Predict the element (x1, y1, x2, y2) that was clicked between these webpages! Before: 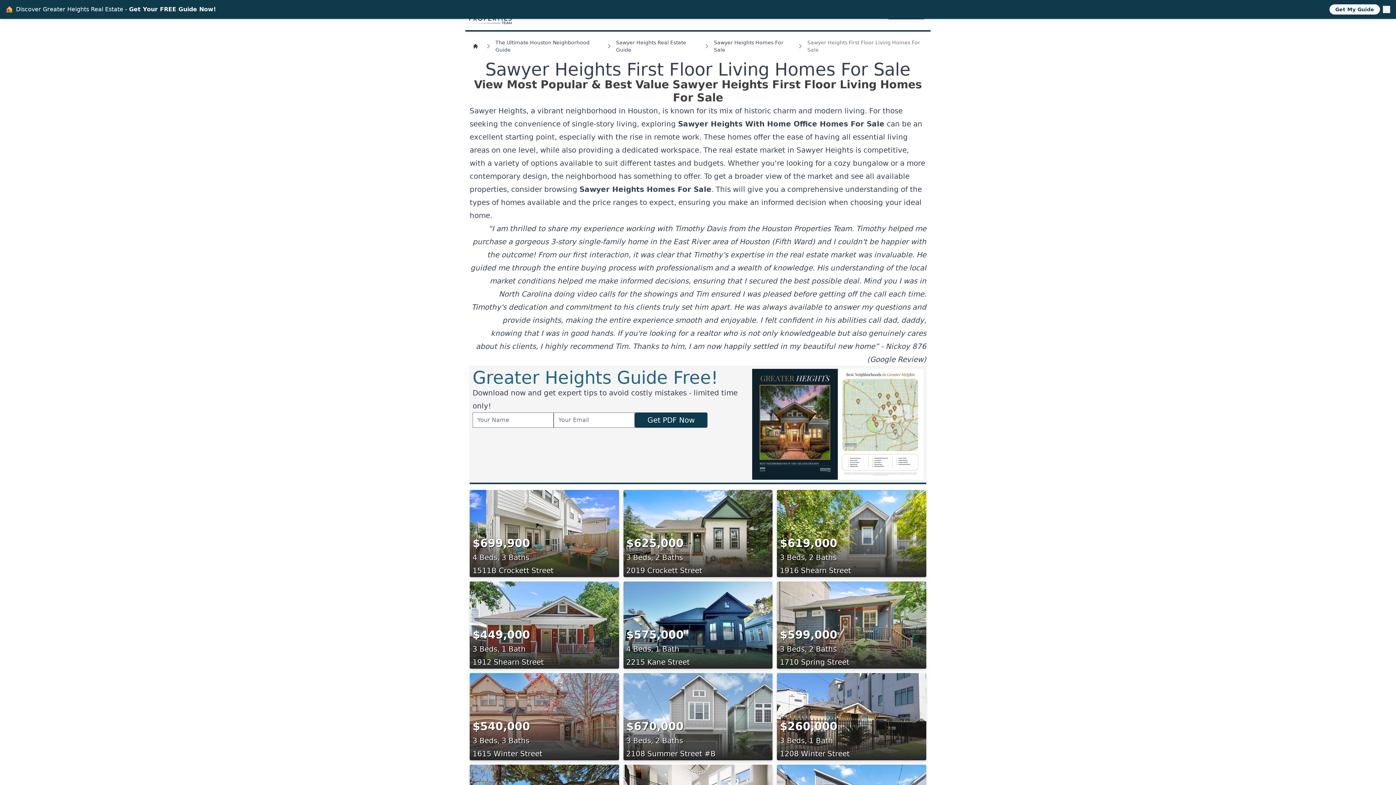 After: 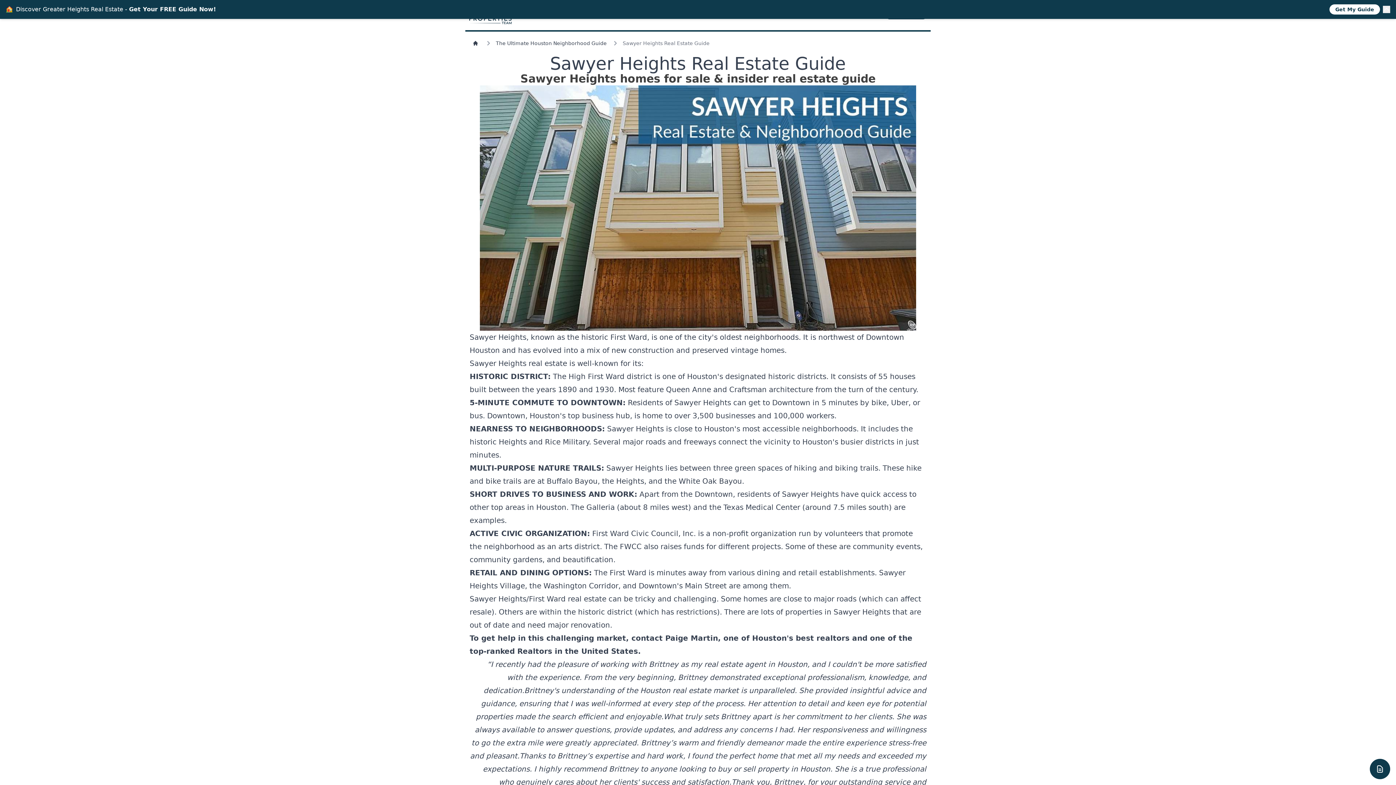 Action: label: Sawyer Heights Real Estate Guide bbox: (616, 38, 698, 53)